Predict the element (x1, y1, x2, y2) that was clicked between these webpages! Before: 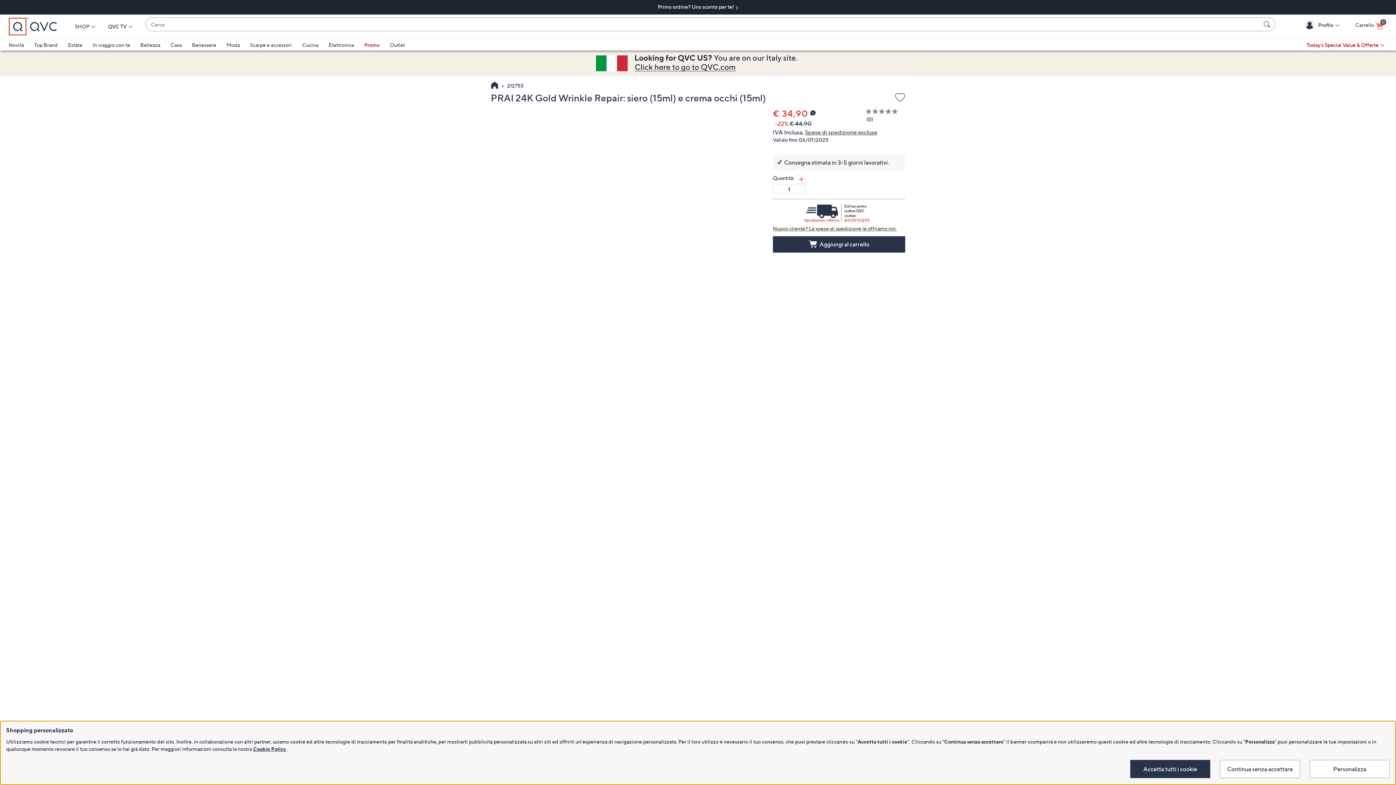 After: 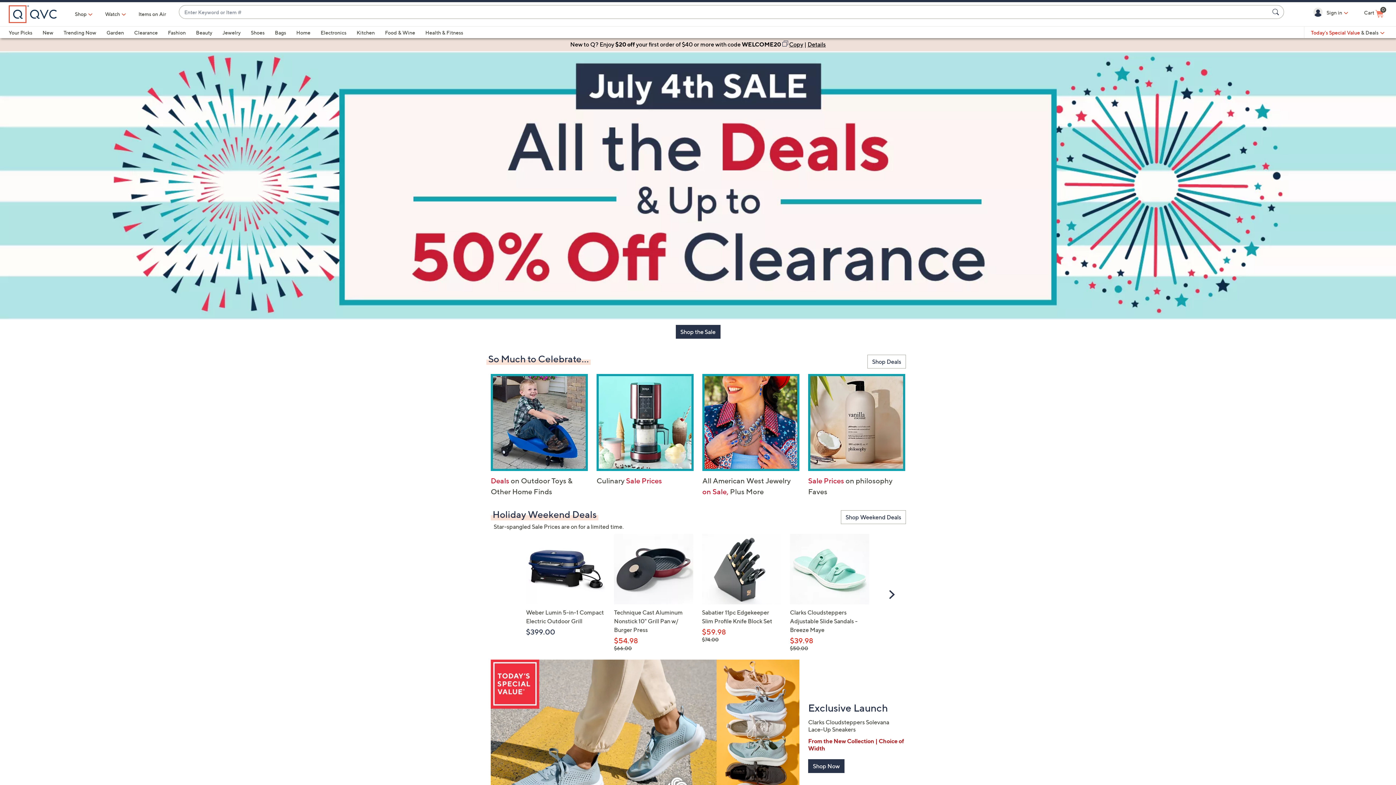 Action: bbox: (0, 50, 1396, 76)